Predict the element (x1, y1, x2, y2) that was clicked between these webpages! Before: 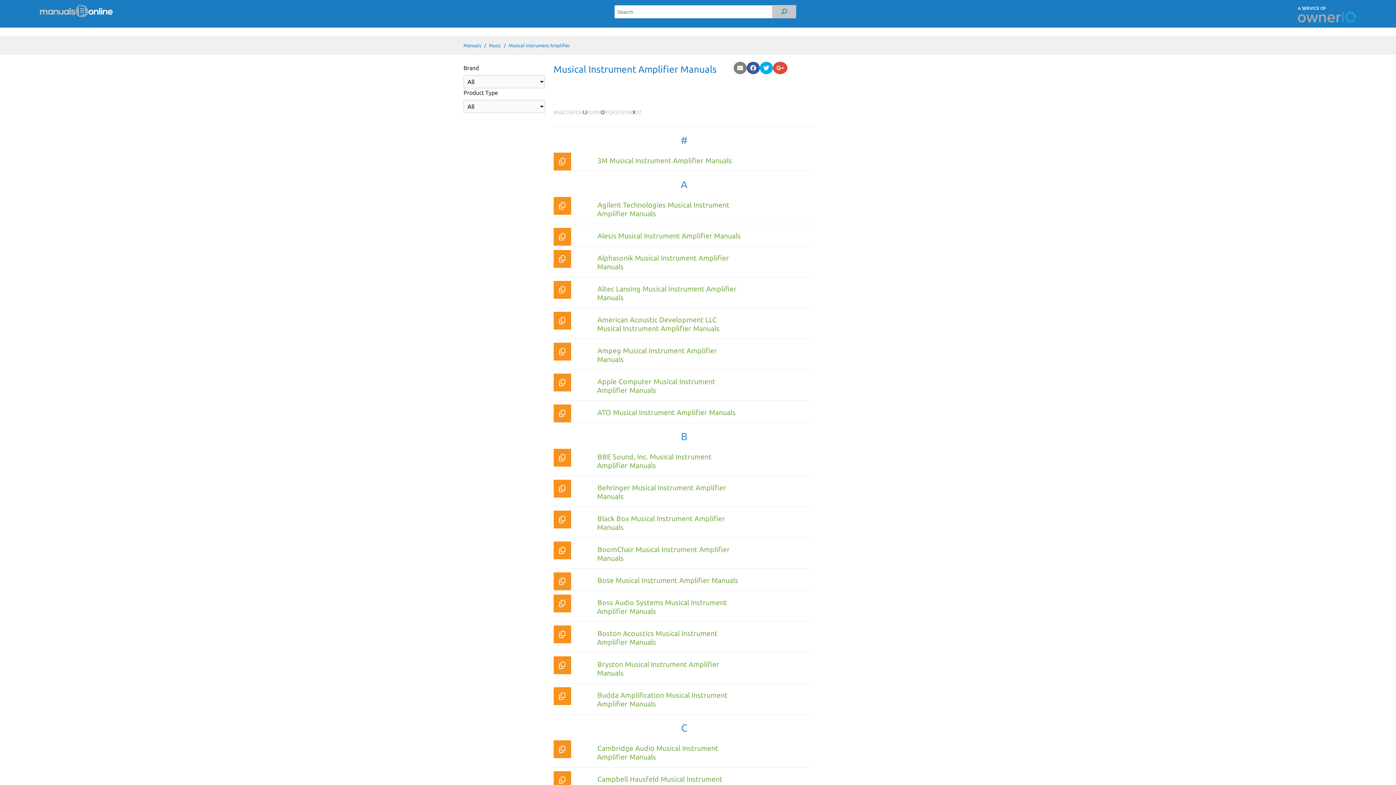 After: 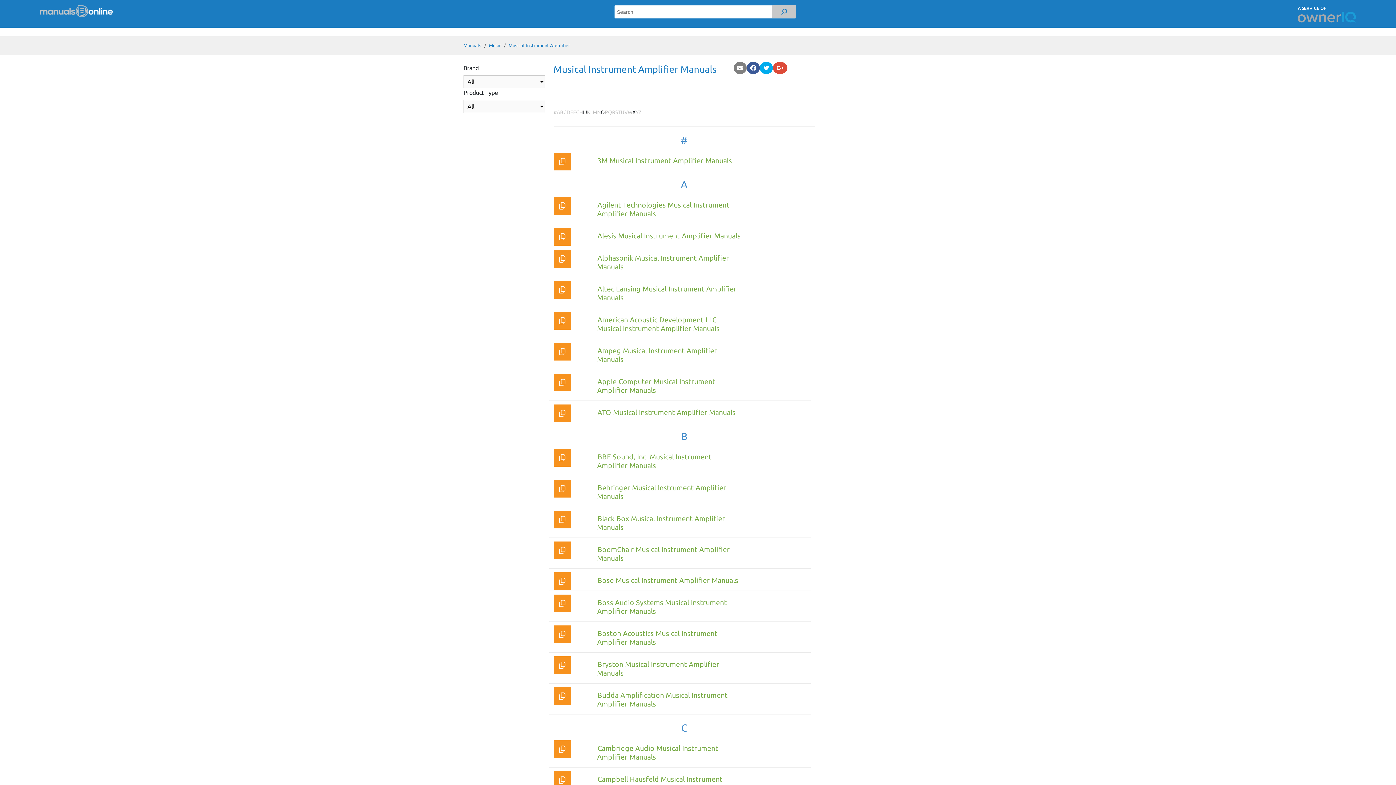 Action: bbox: (553, 740, 571, 758)